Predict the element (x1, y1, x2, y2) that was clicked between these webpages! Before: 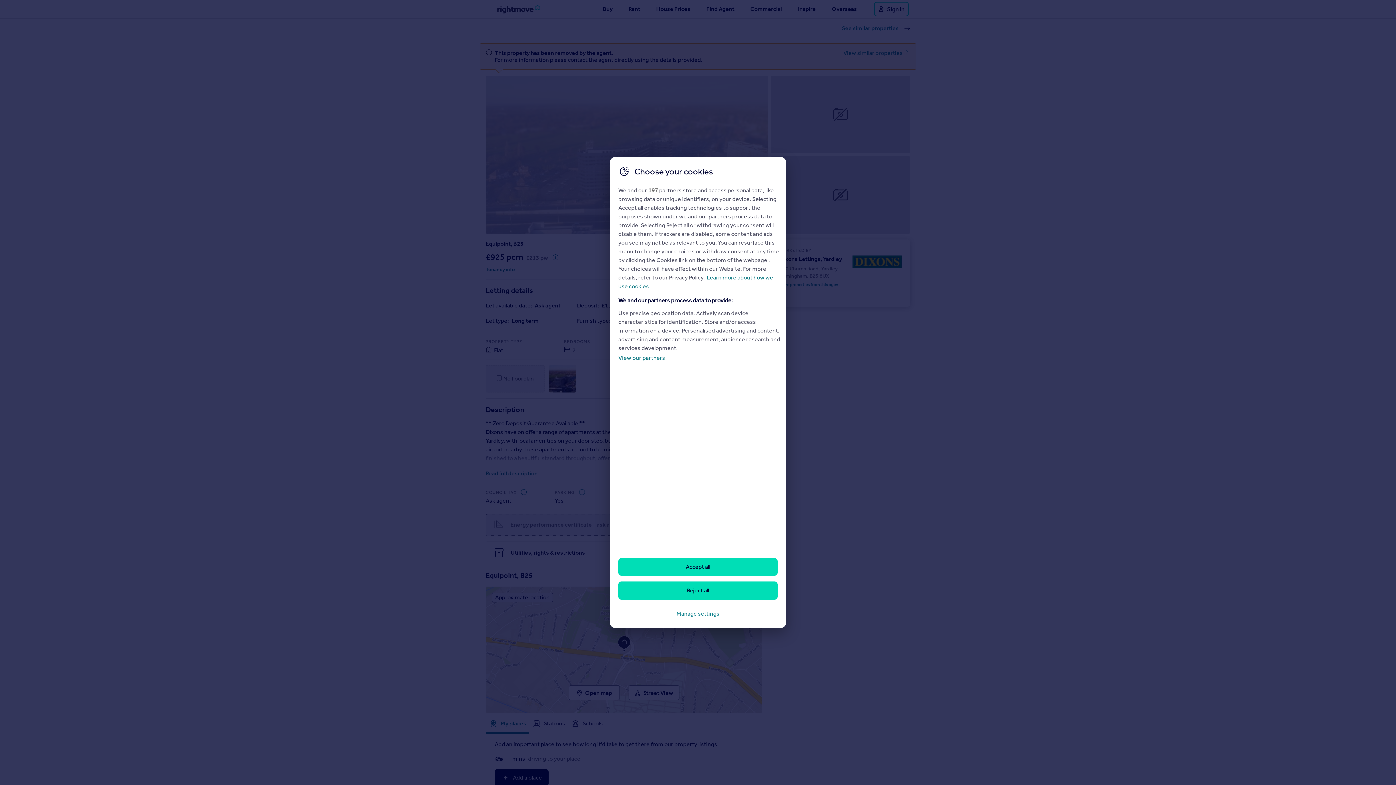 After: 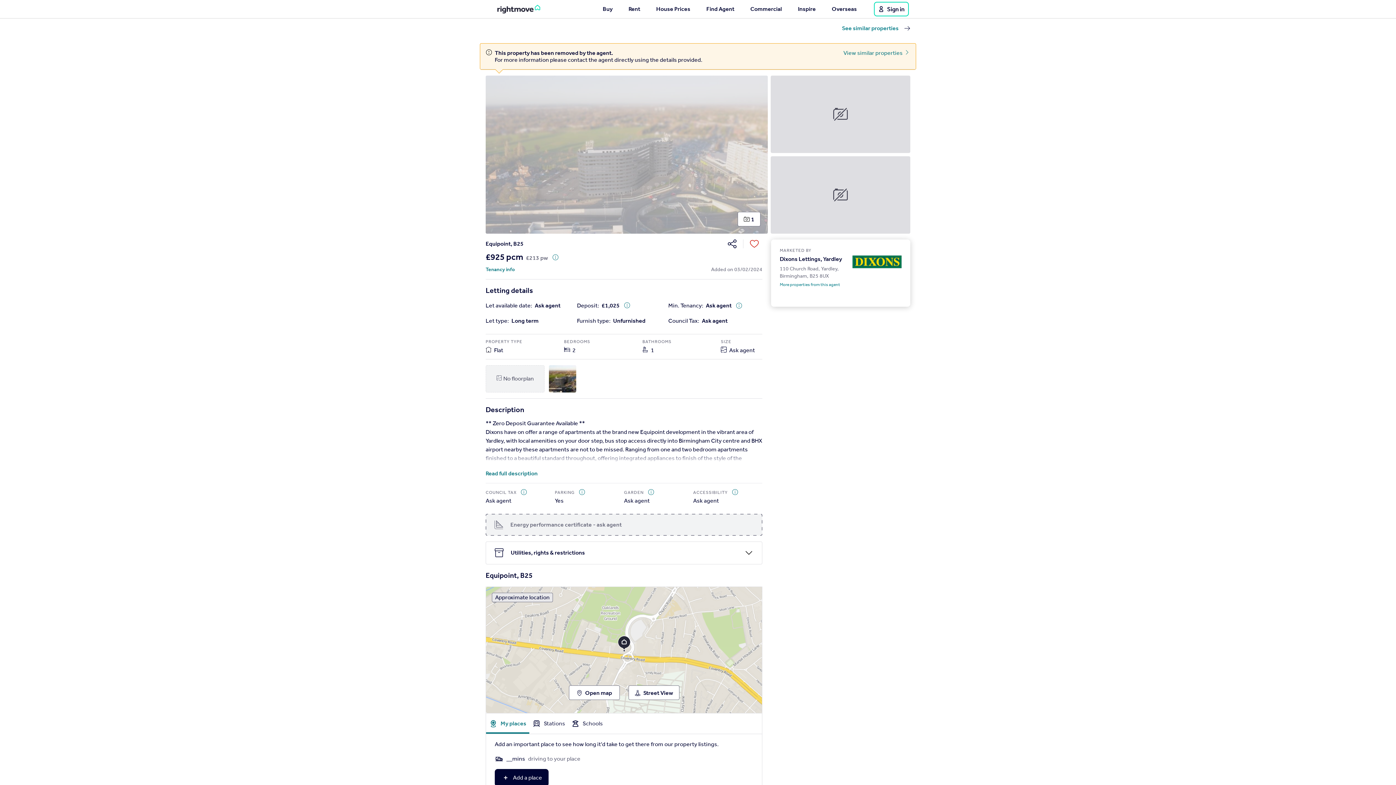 Action: label: Reject all bbox: (618, 581, 777, 600)